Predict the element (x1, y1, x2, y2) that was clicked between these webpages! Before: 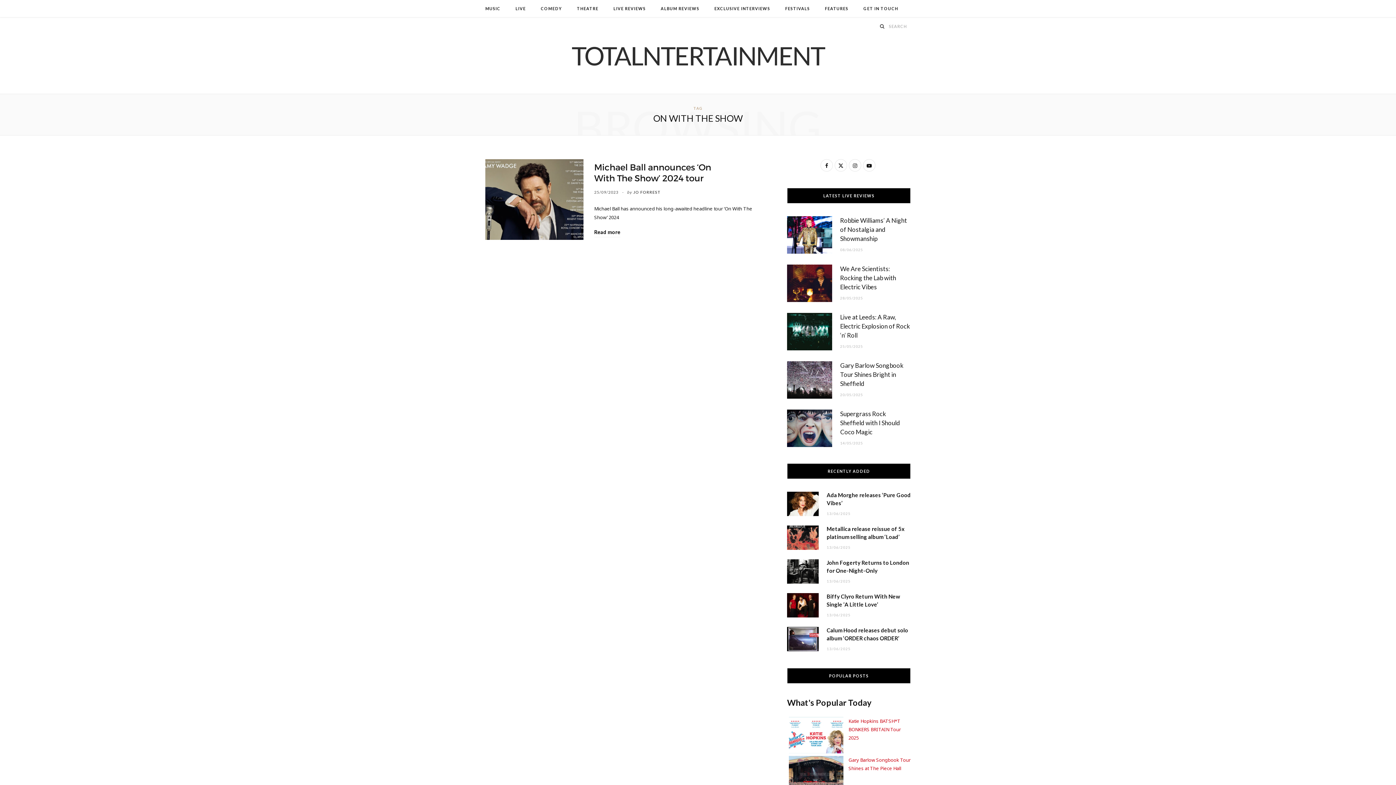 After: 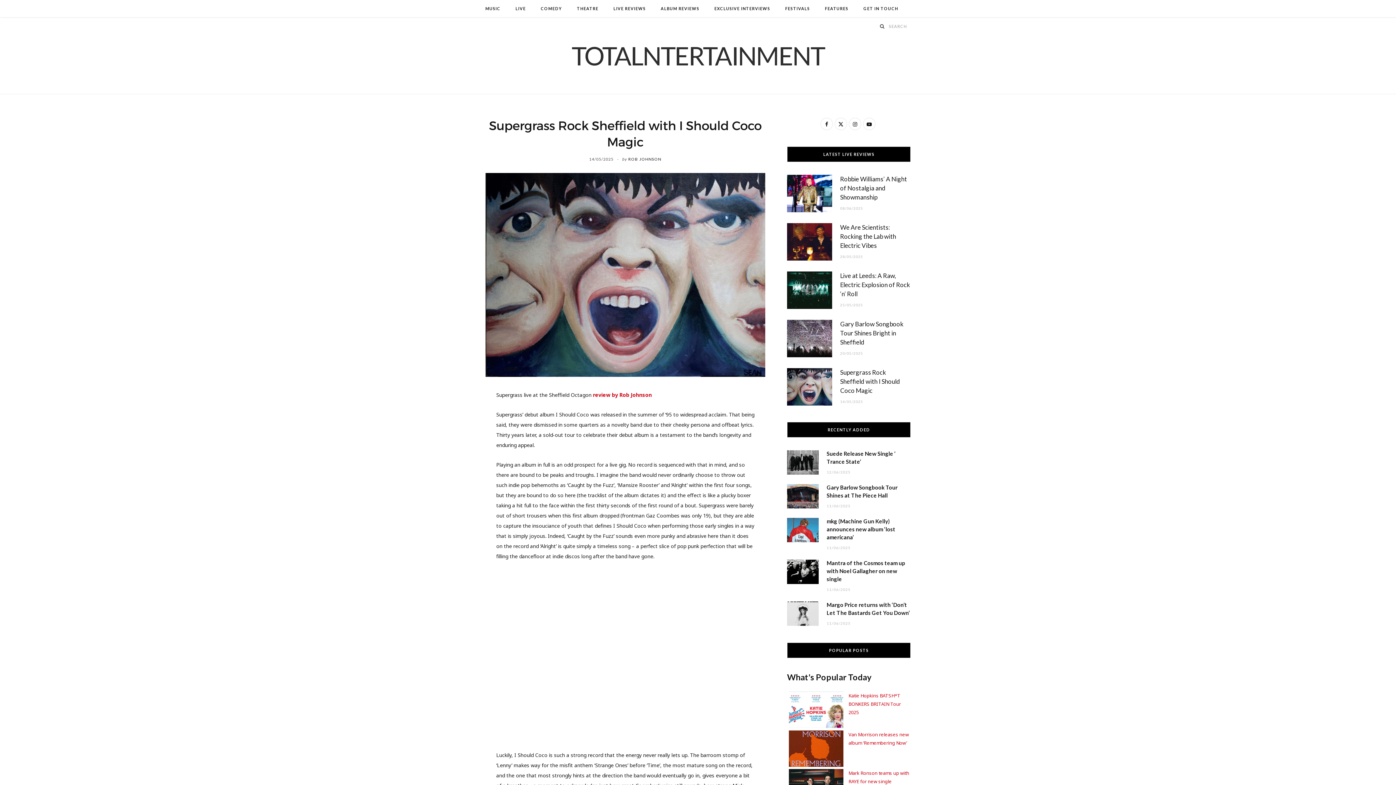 Action: bbox: (840, 441, 863, 445) label: 14/05/2025